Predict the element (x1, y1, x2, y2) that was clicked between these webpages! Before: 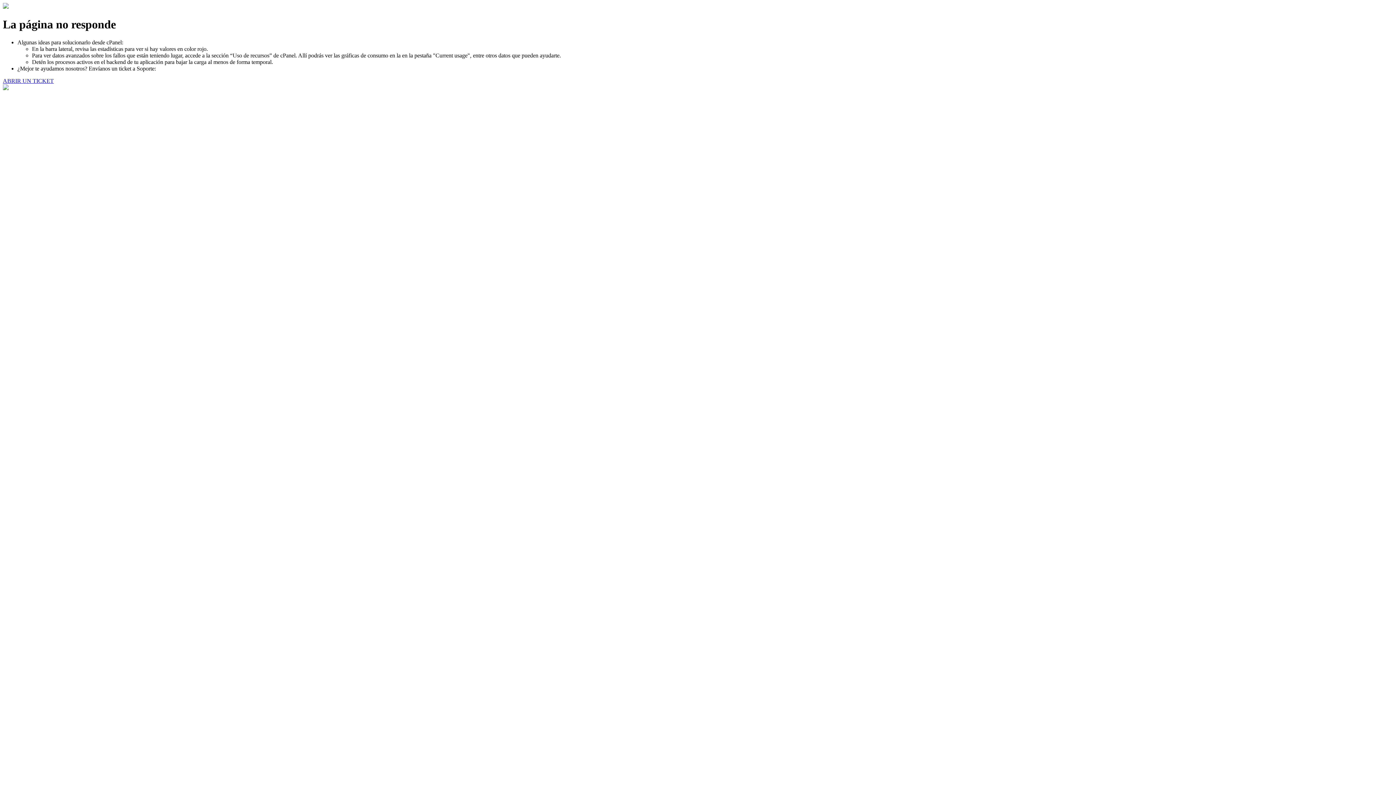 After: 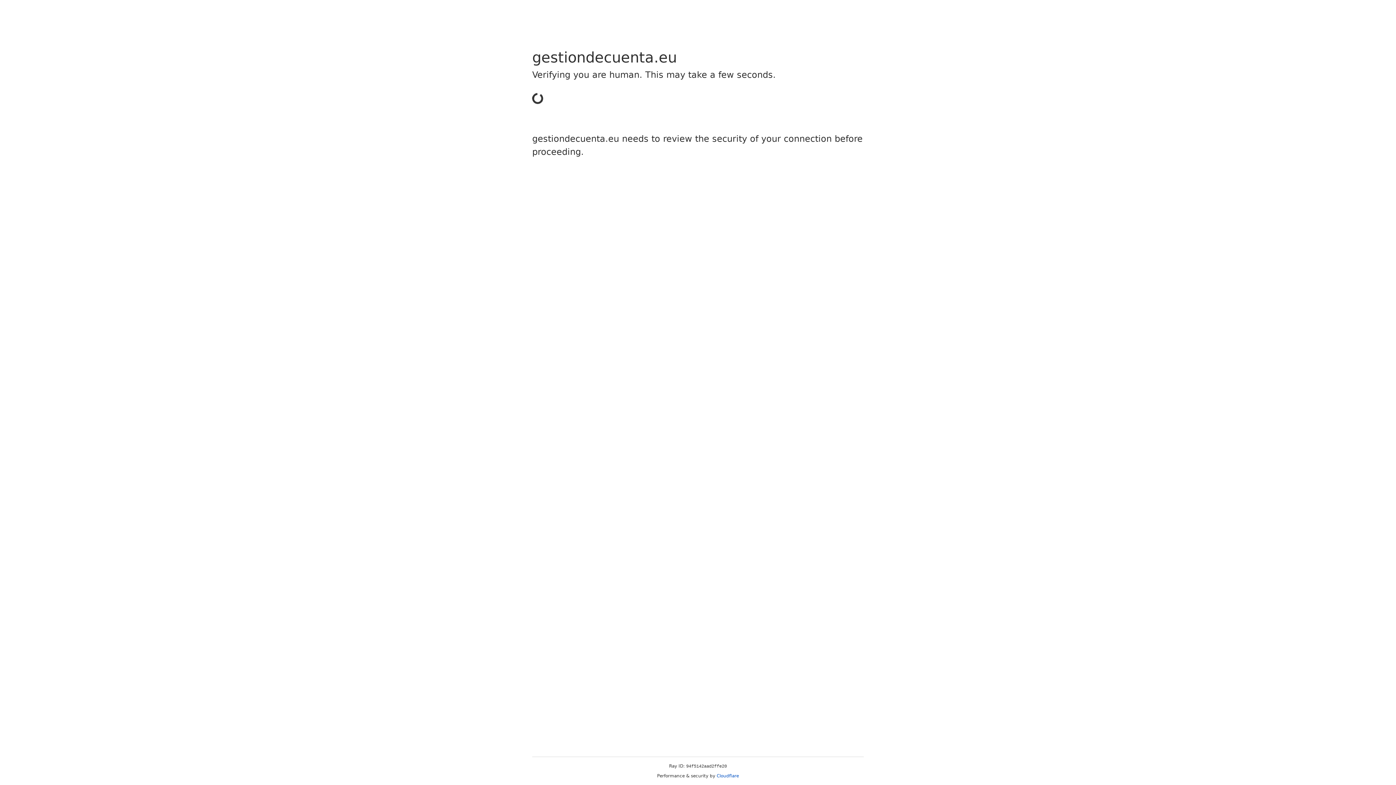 Action: label: ABRIR UN TICKET bbox: (2, 77, 53, 83)